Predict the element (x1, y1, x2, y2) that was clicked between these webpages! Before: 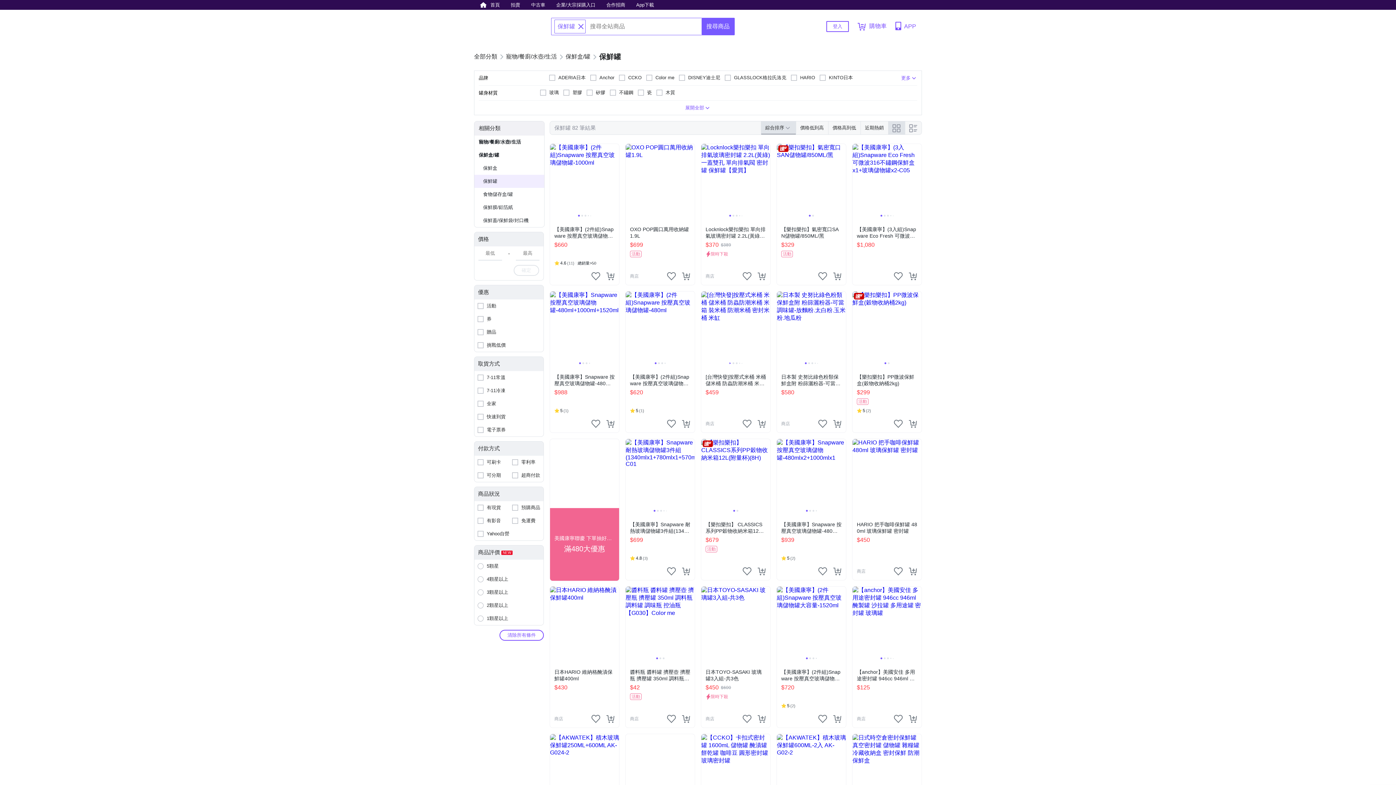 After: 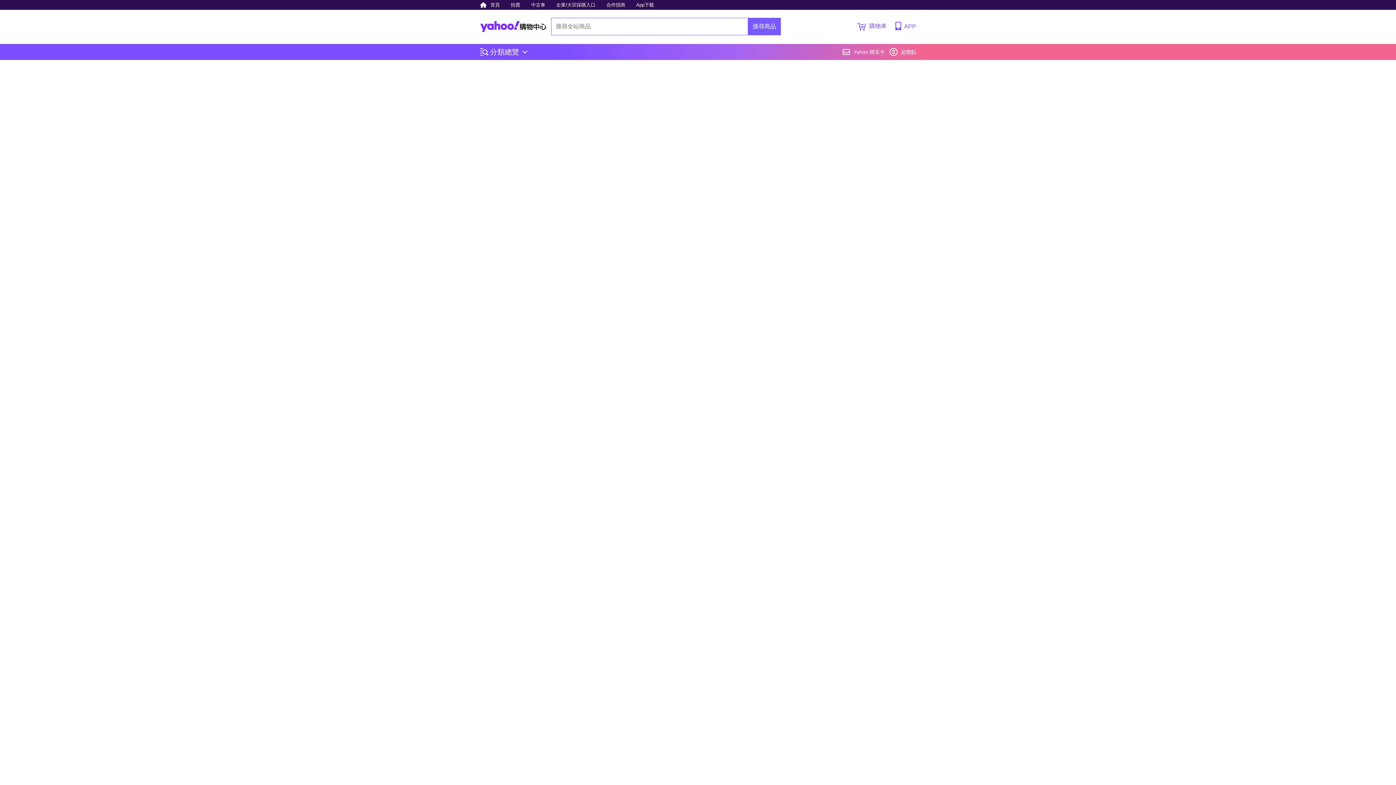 Action: bbox: (776, 438, 846, 580) label: 比較
找相似
【美國康寧】Snapware 按壓真空玻璃儲物罐-480mlx2+1000mlx1
$939
5
(2)